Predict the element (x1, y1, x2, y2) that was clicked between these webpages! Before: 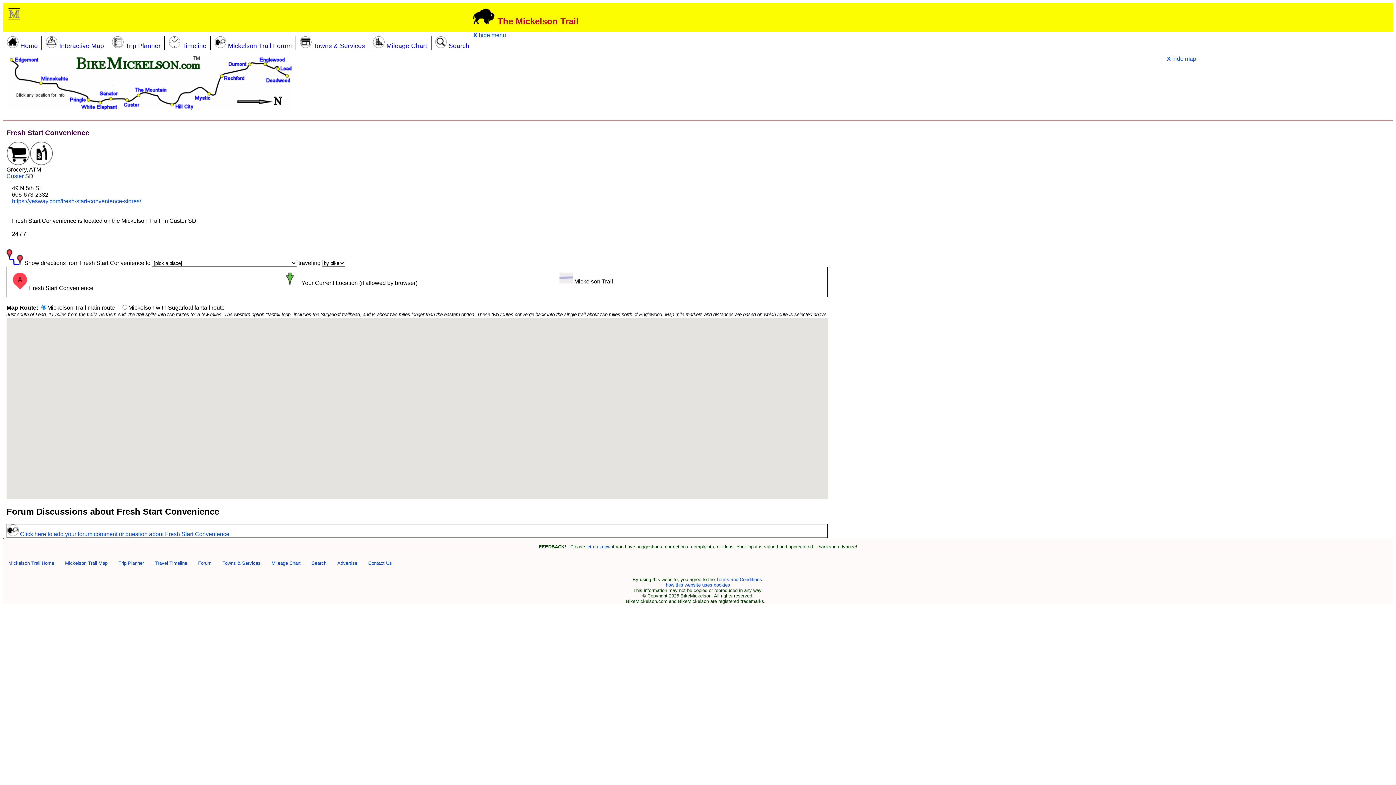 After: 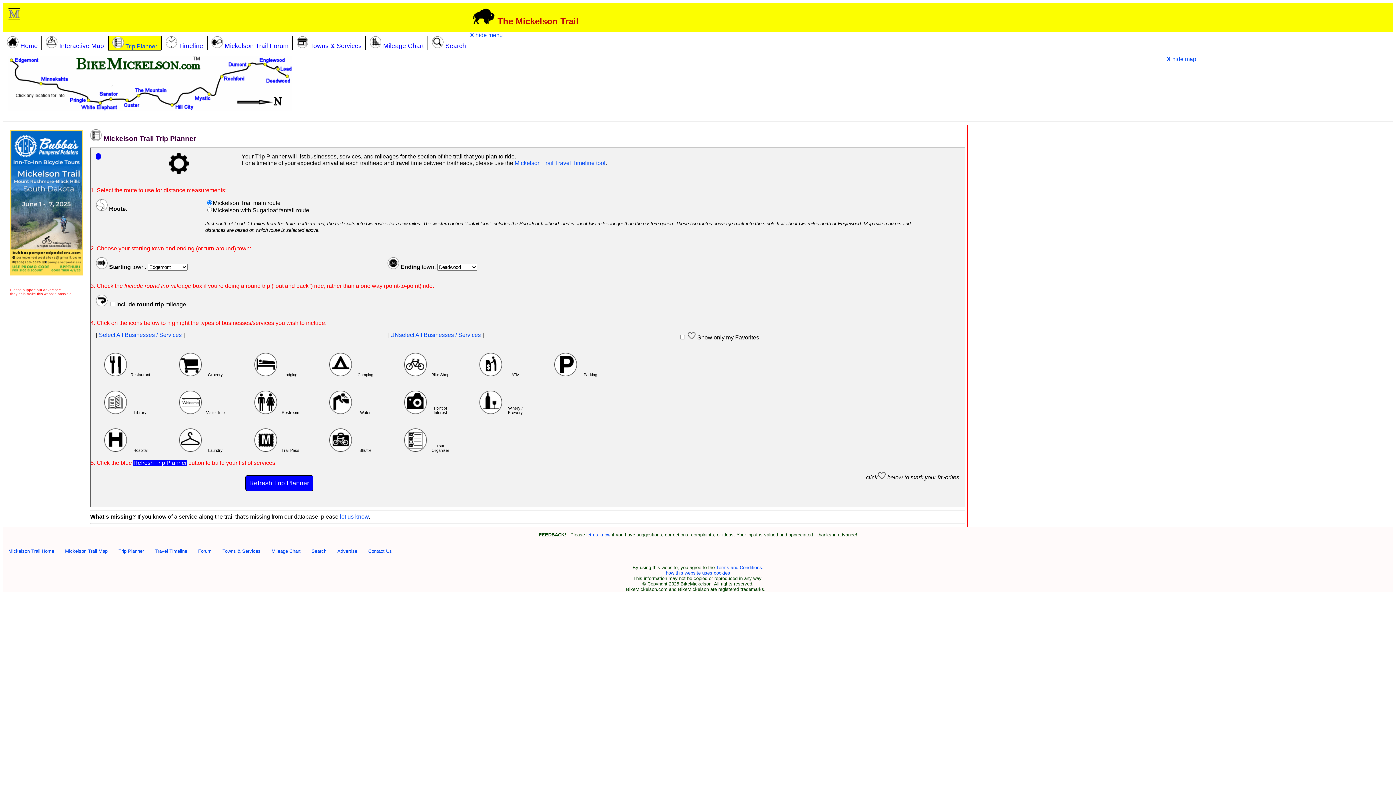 Action: label: Trip Planner bbox: (118, 560, 144, 566)